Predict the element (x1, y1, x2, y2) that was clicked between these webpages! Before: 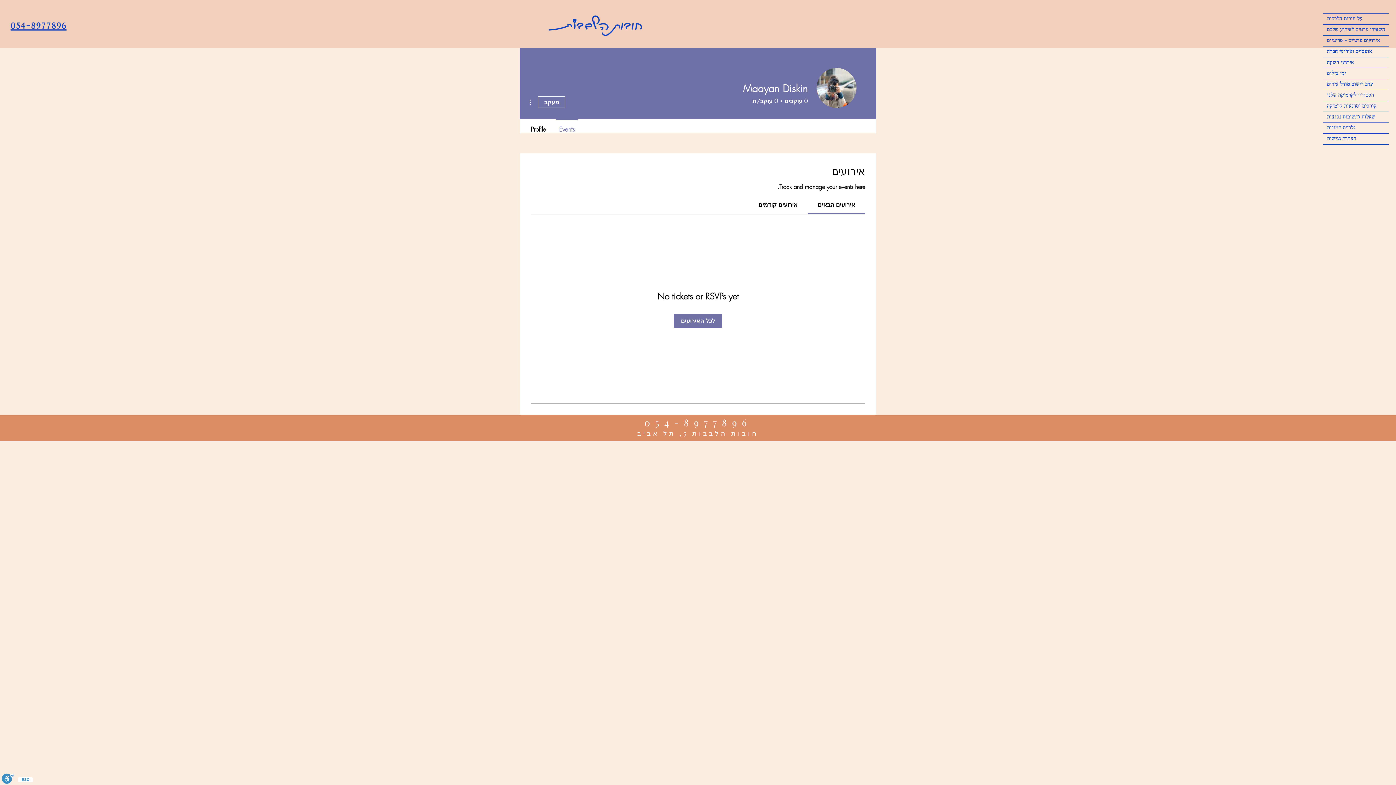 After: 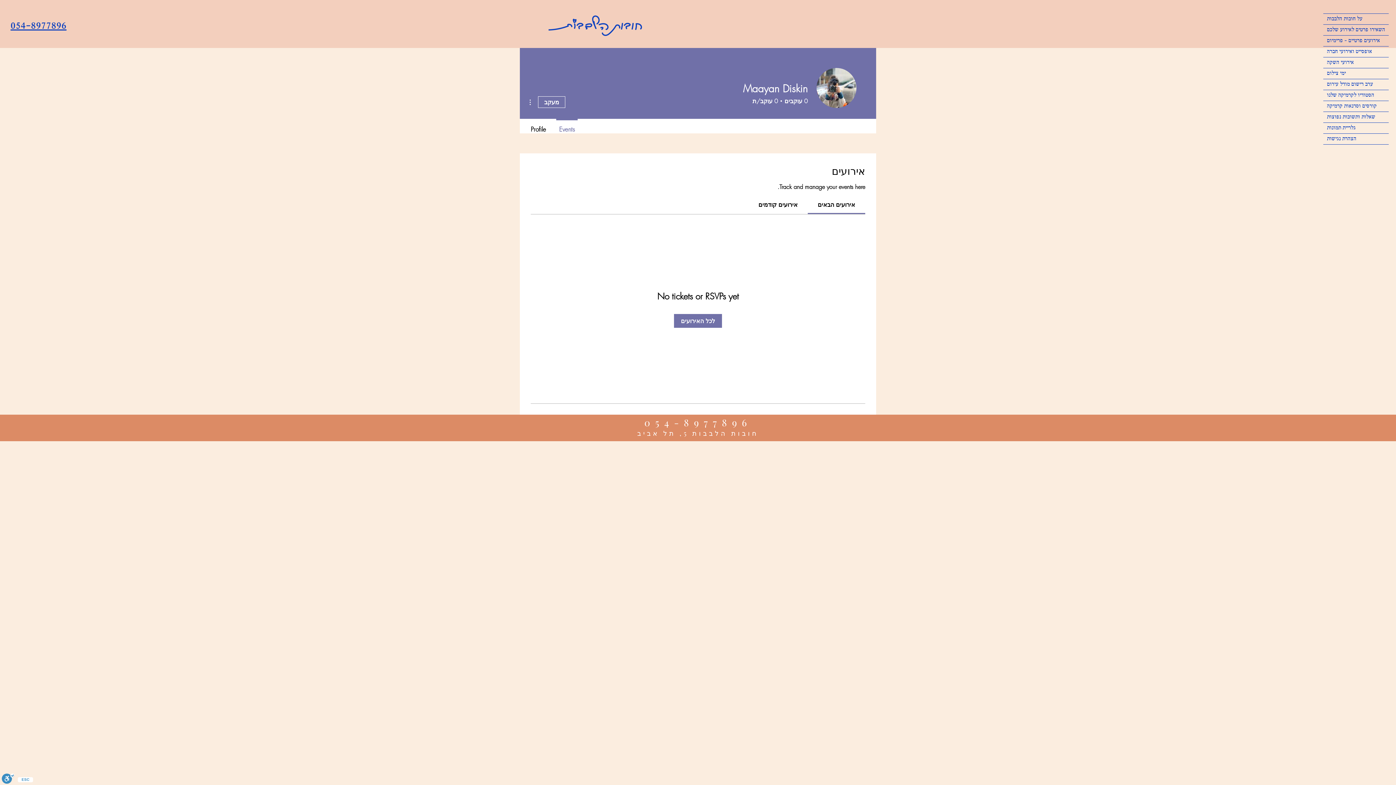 Action: bbox: (525, 97, 534, 106)